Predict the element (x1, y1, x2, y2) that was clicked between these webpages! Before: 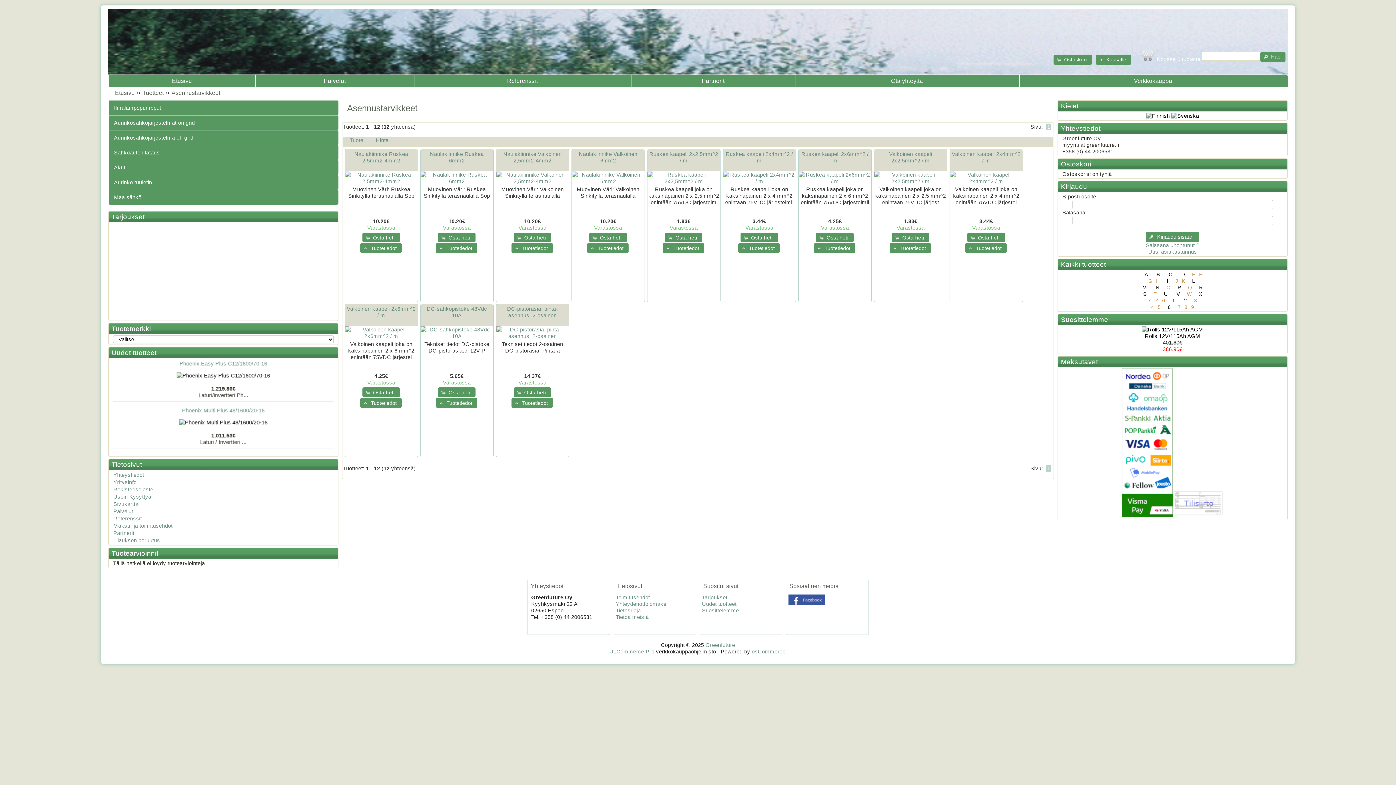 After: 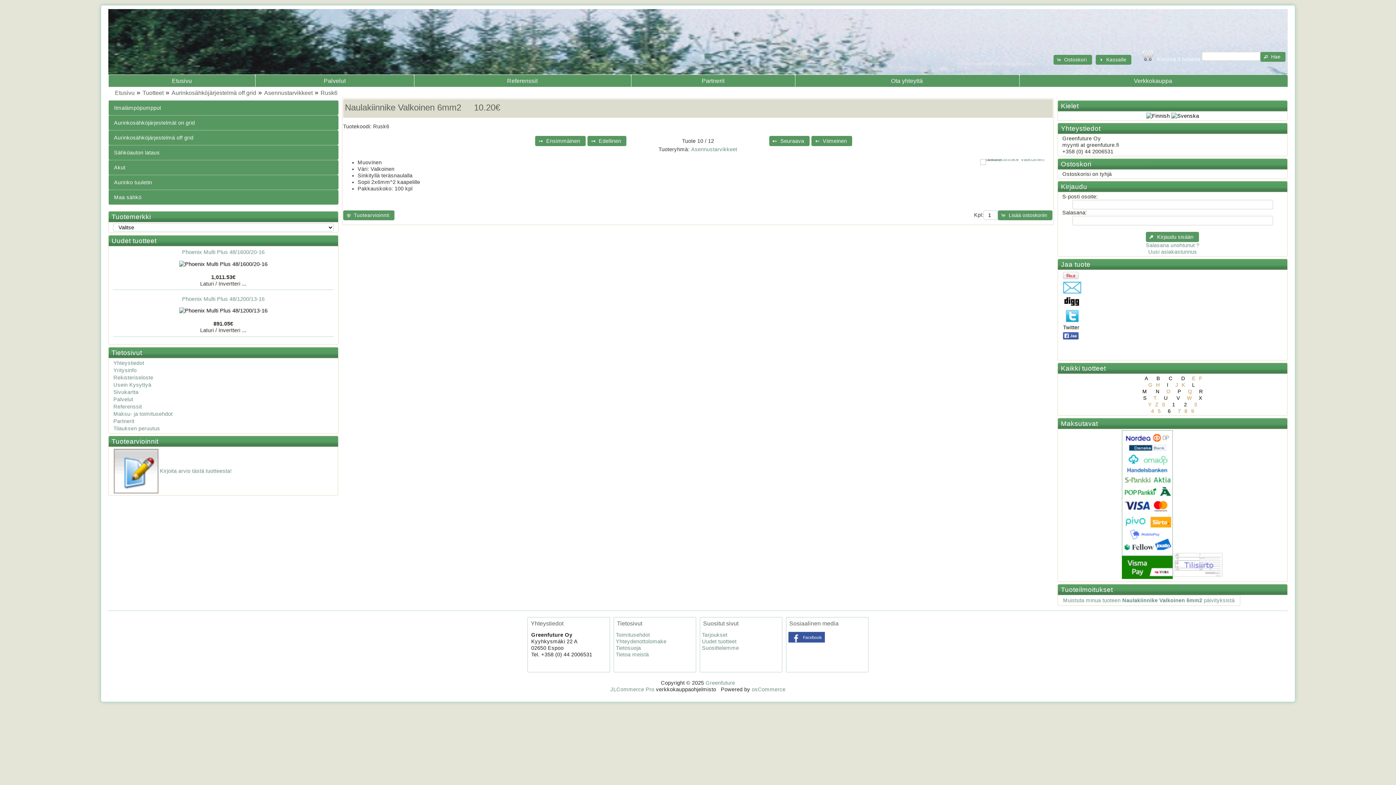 Action: label: Tuotetiedot bbox: (587, 243, 628, 253)